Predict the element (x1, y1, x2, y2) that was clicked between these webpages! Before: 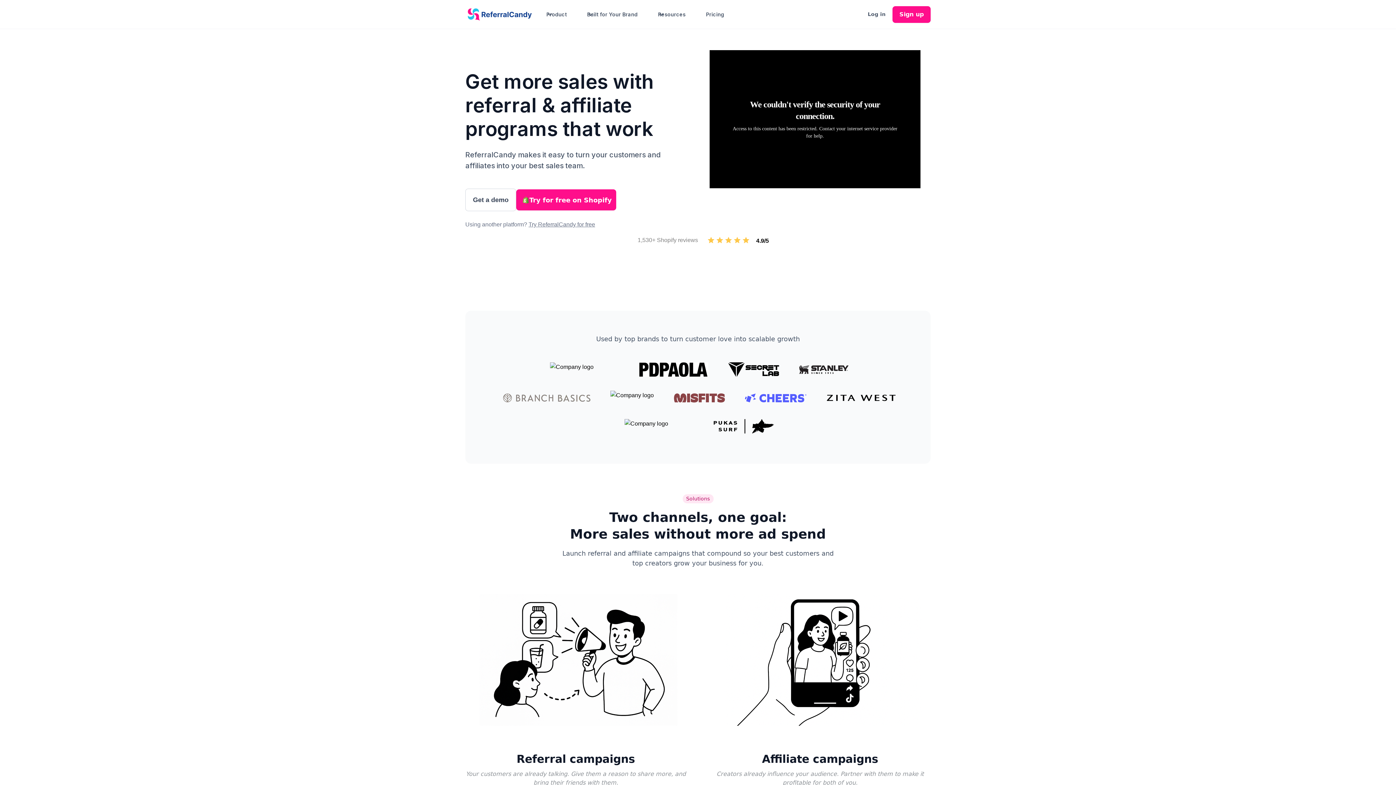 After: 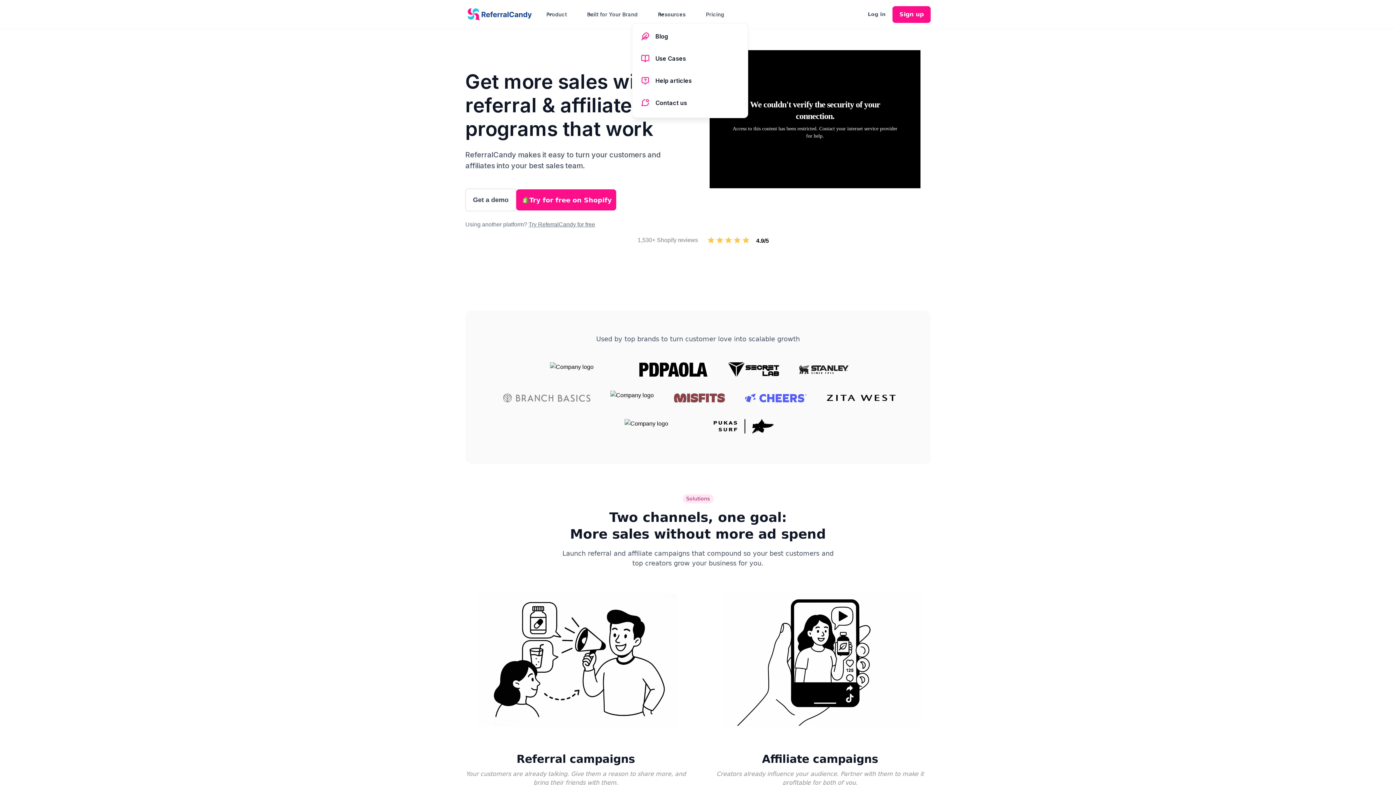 Action: bbox: (652, 6, 700, 22) label: Resources